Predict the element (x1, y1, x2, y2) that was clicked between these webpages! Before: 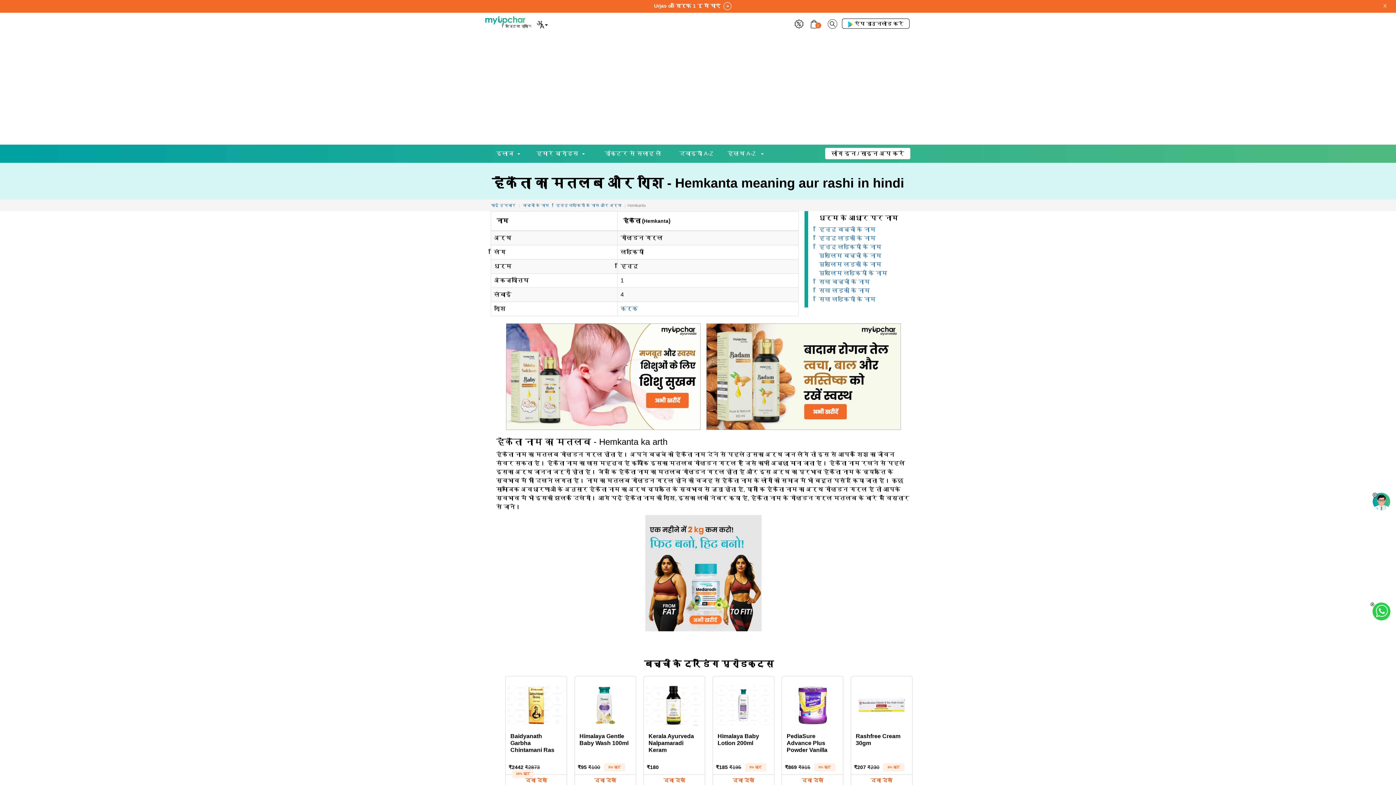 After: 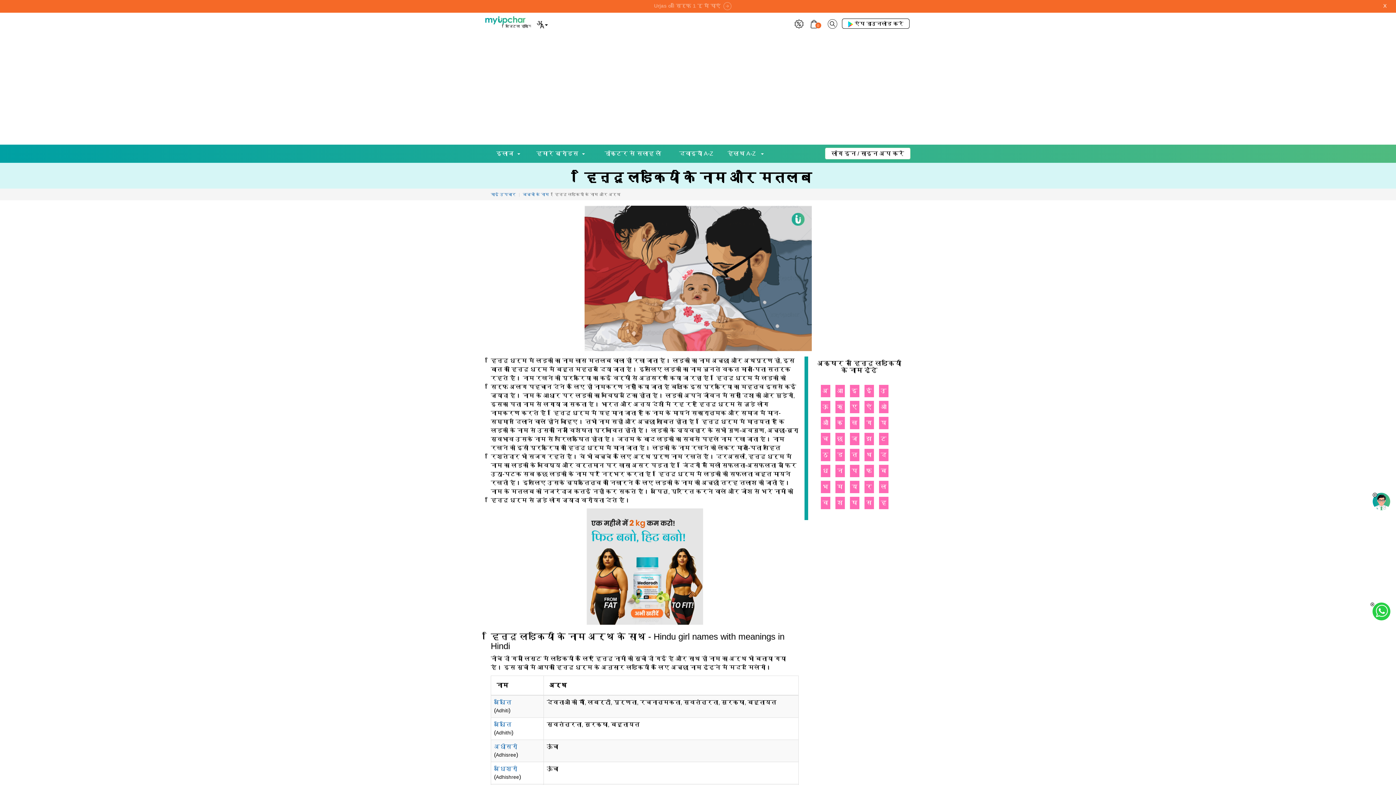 Action: bbox: (819, 244, 881, 250) label: हिन्दू लड़कियों के नाम